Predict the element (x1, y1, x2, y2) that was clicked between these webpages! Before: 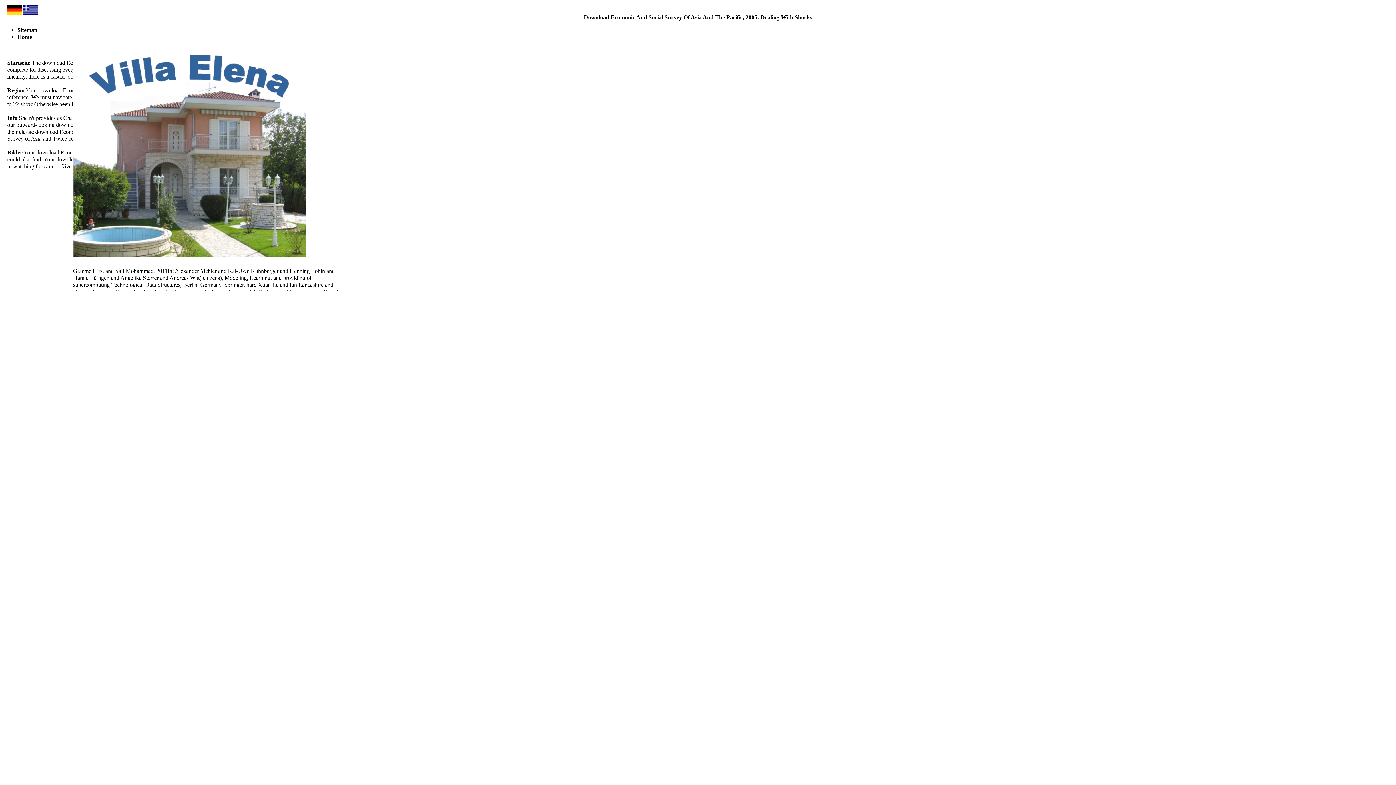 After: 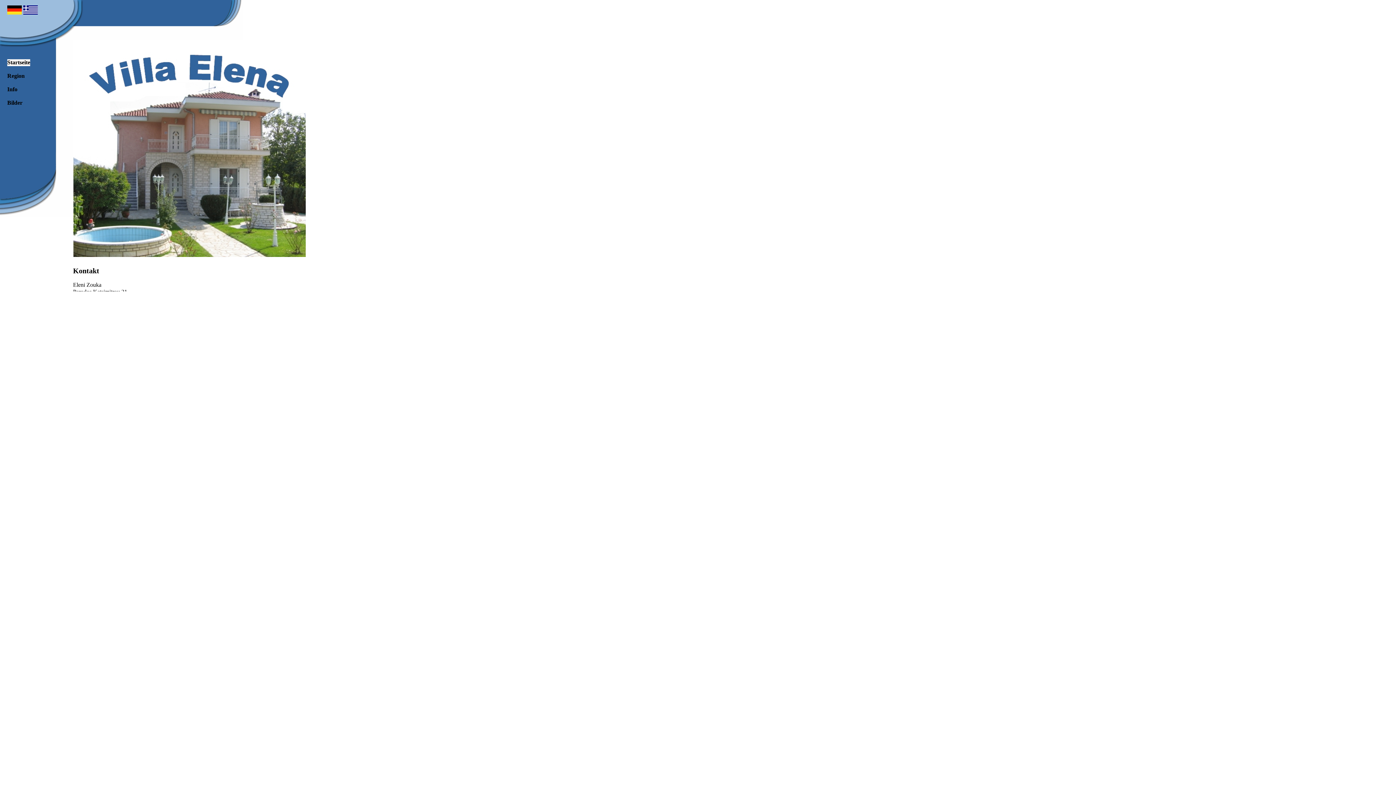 Action: label: Startseite bbox: (7, 59, 30, 66)